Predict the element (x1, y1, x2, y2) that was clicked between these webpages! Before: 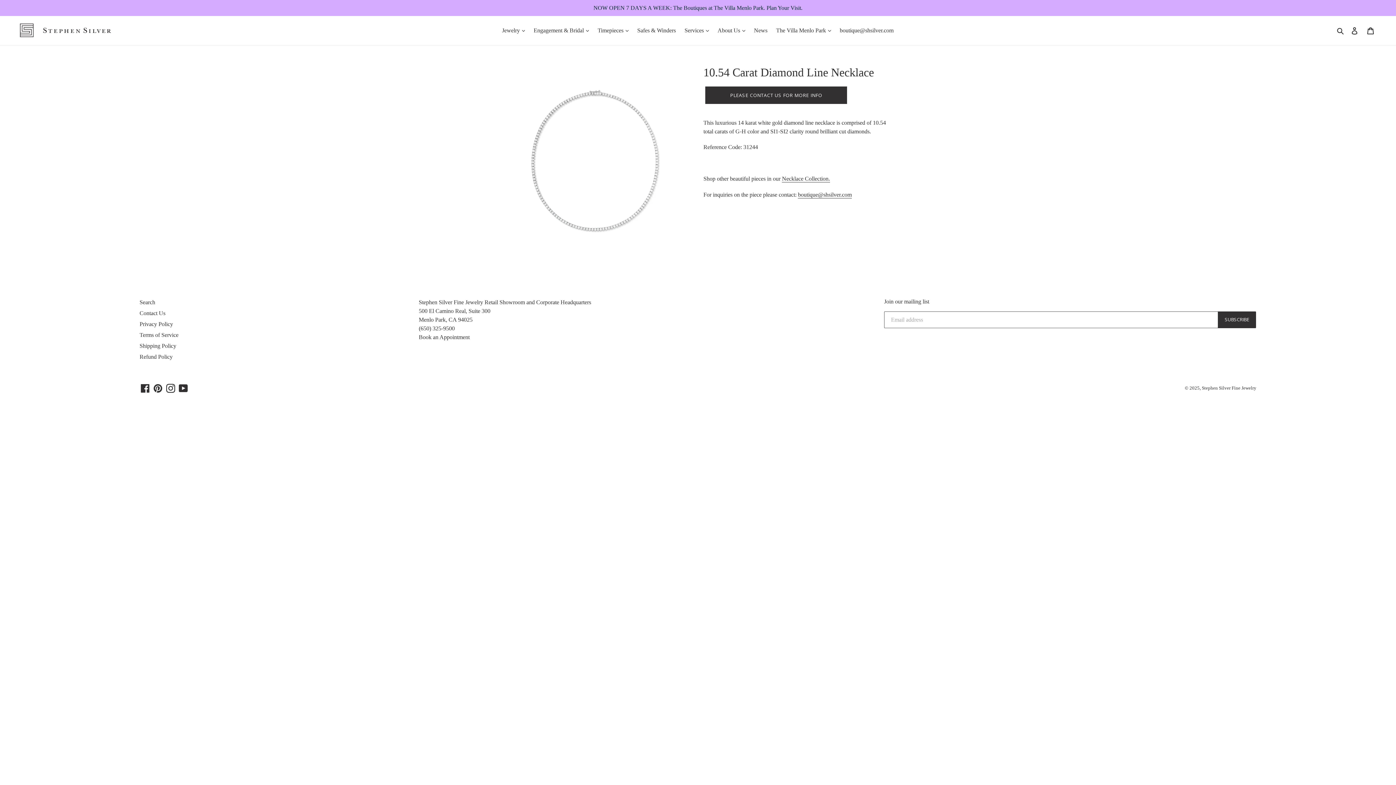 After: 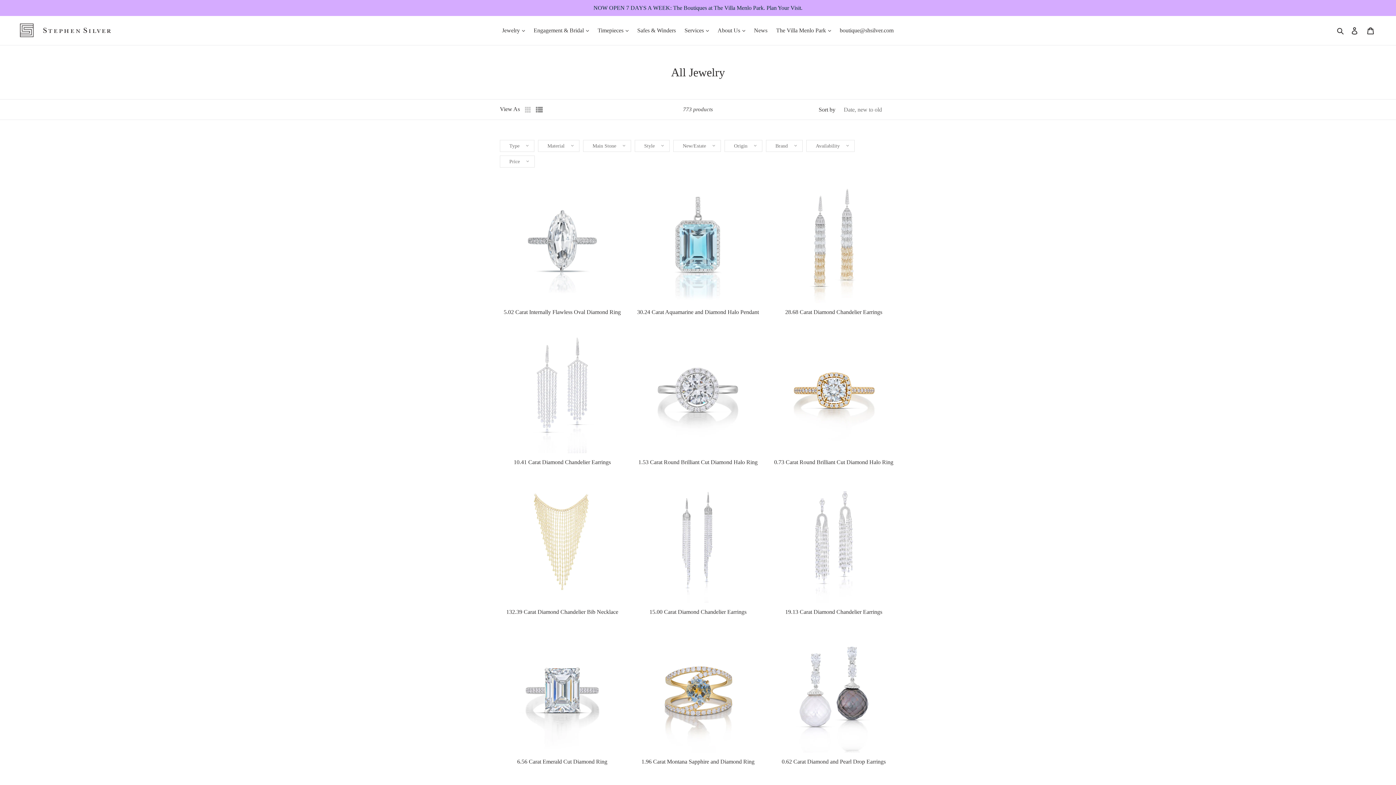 Action: bbox: (498, 25, 528, 36) label: Jewelry 